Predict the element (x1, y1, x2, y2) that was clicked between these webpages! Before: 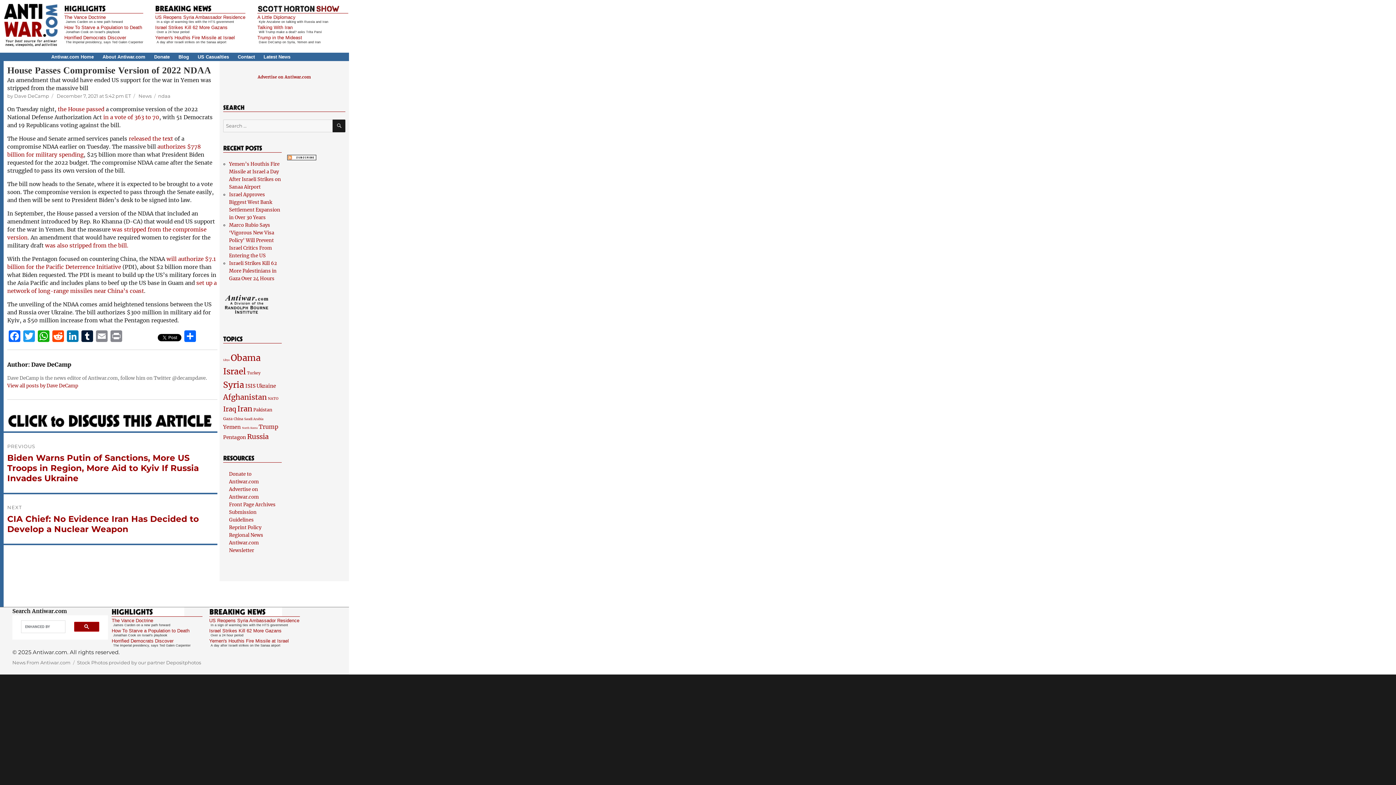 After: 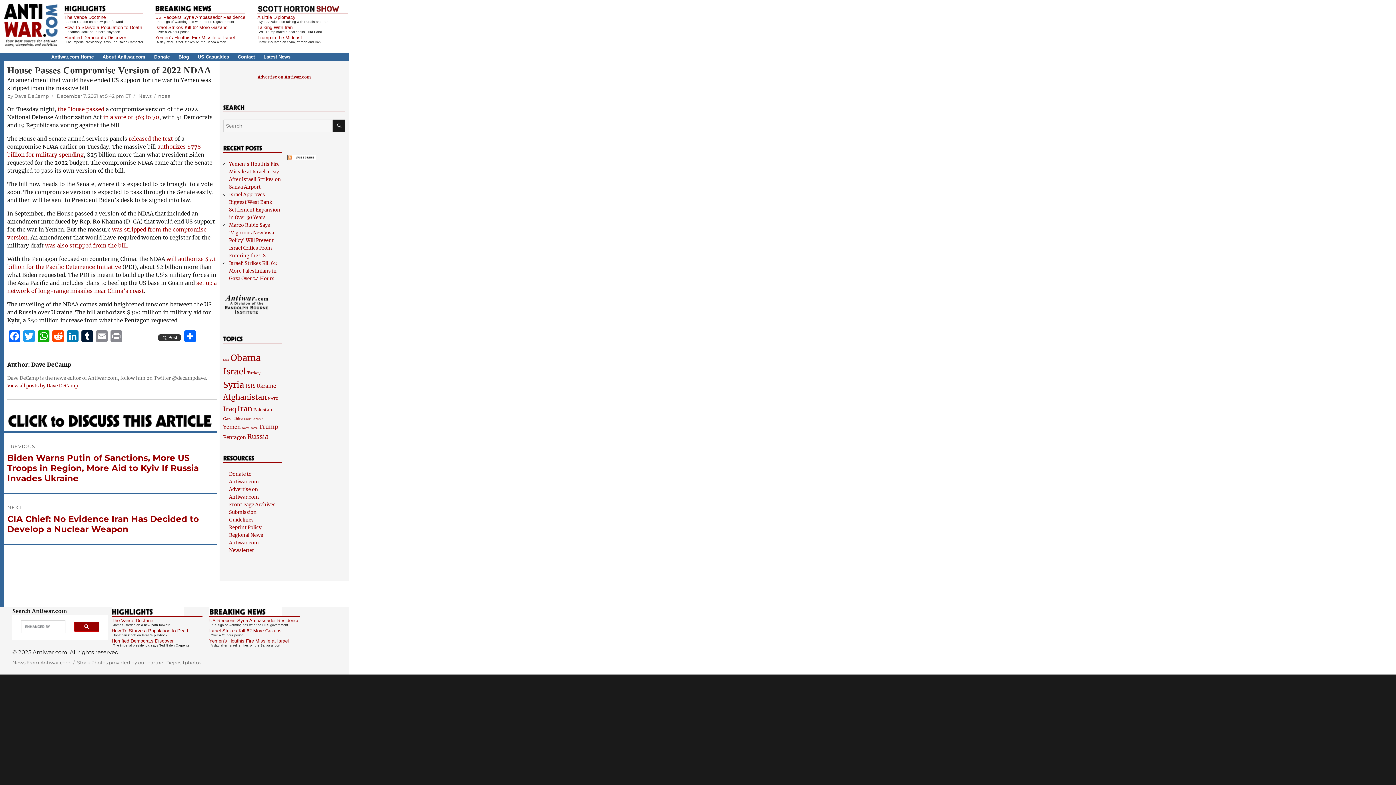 Action: bbox: (156, 331, 182, 343)